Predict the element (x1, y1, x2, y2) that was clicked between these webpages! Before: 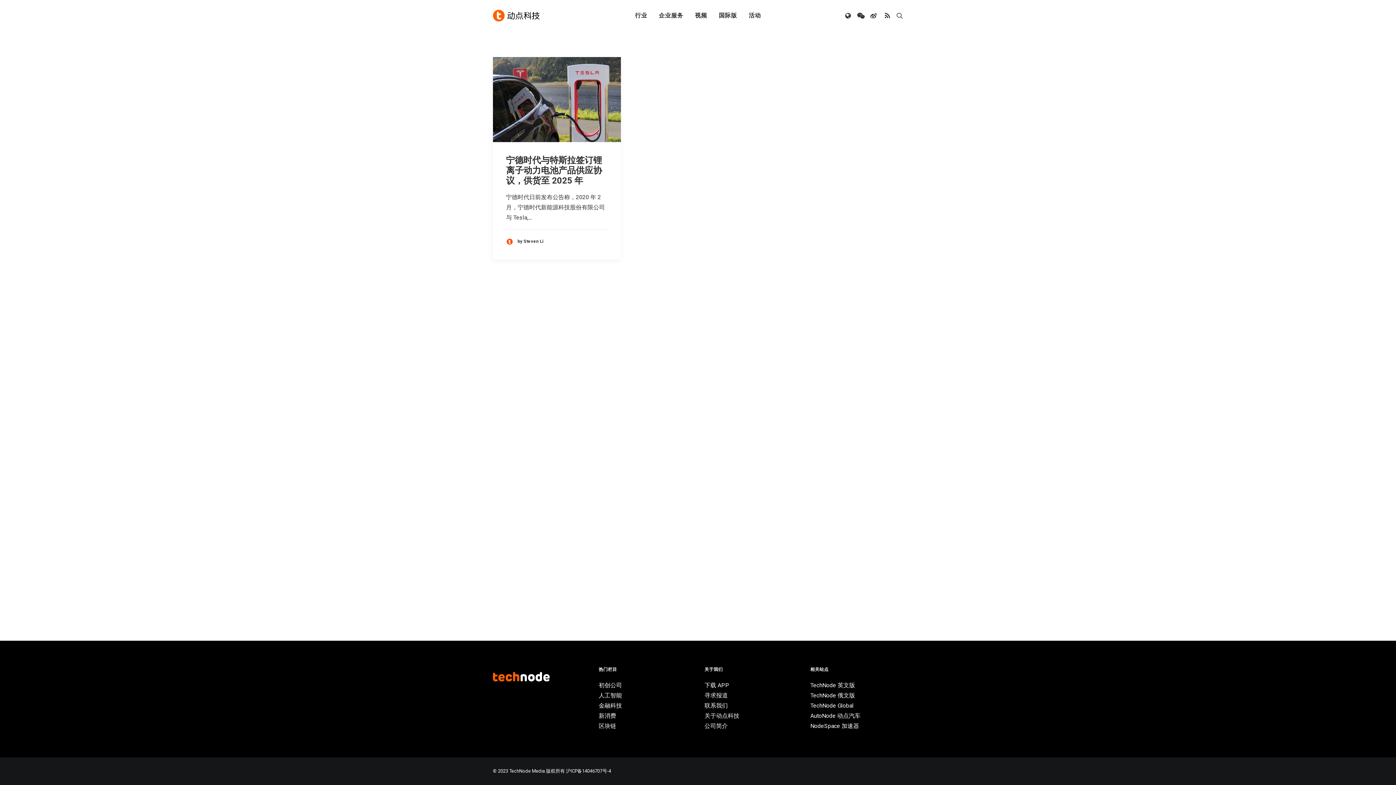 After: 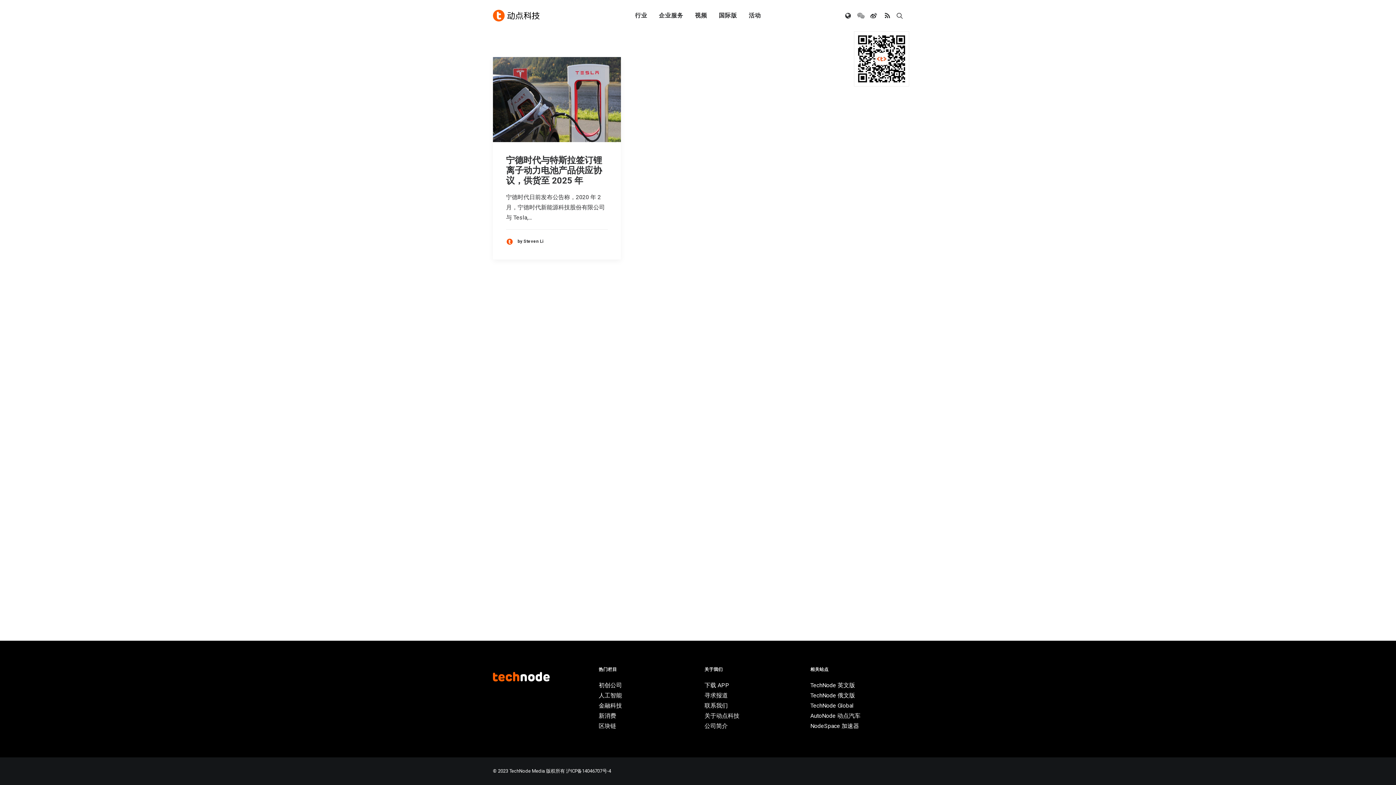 Action: bbox: (854, 0, 867, 31)